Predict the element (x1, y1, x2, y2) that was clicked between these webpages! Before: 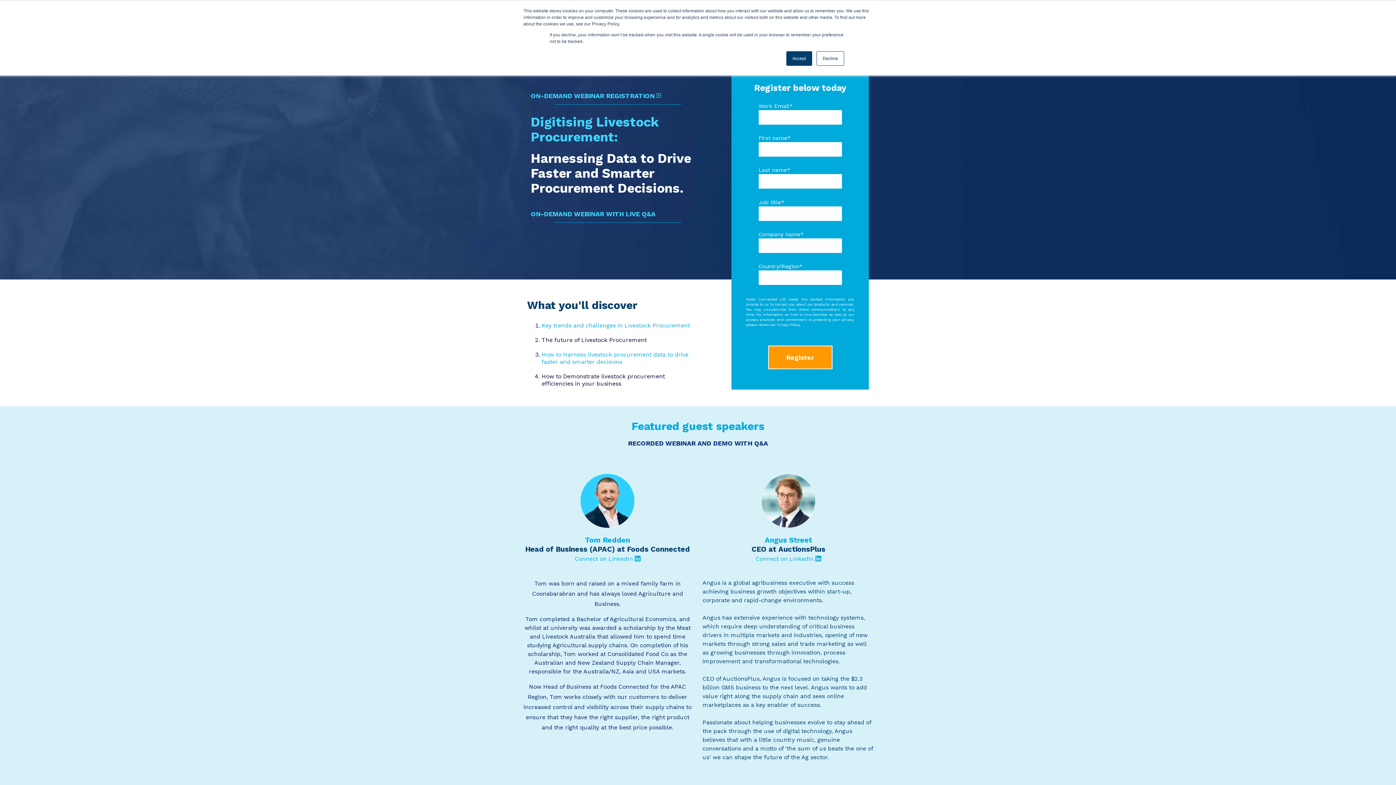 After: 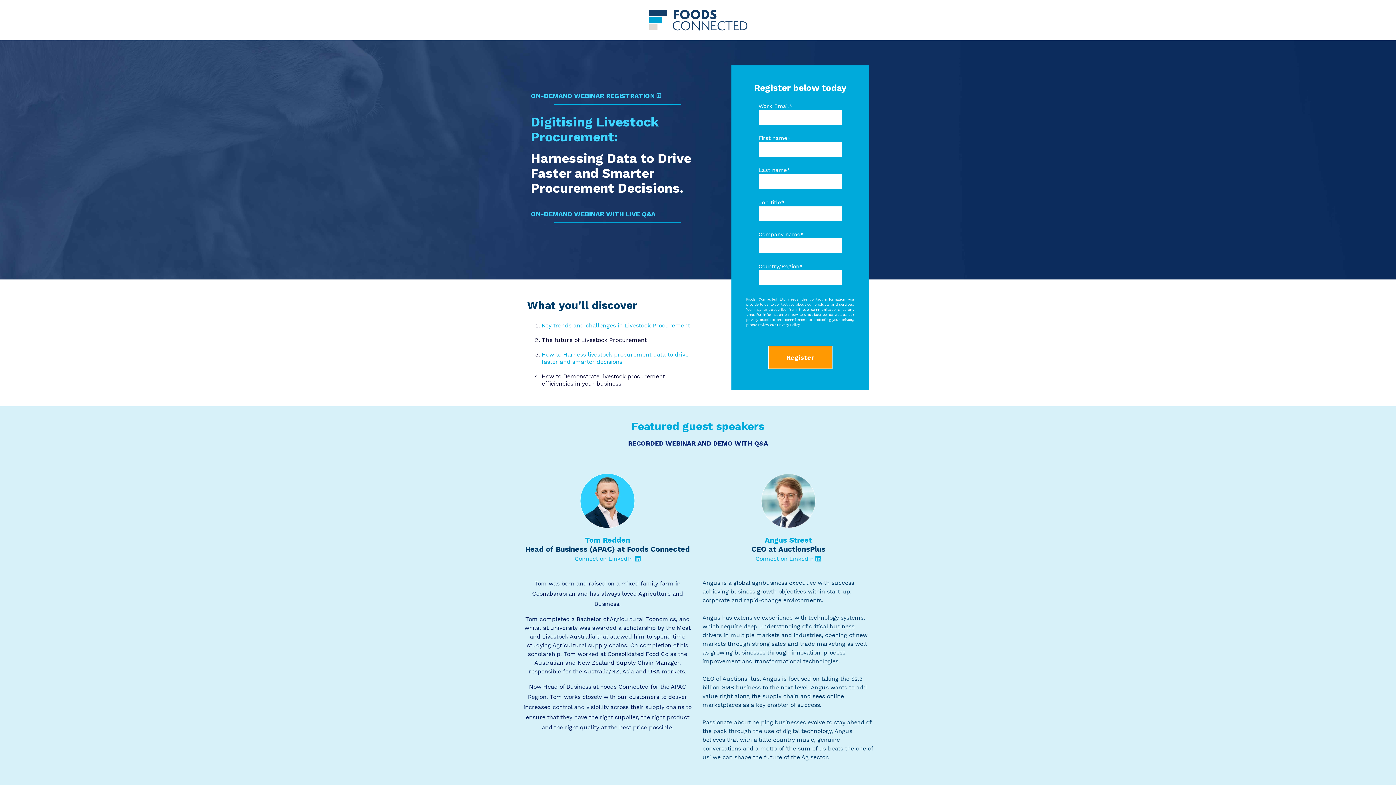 Action: label: Accept bbox: (786, 51, 812, 65)